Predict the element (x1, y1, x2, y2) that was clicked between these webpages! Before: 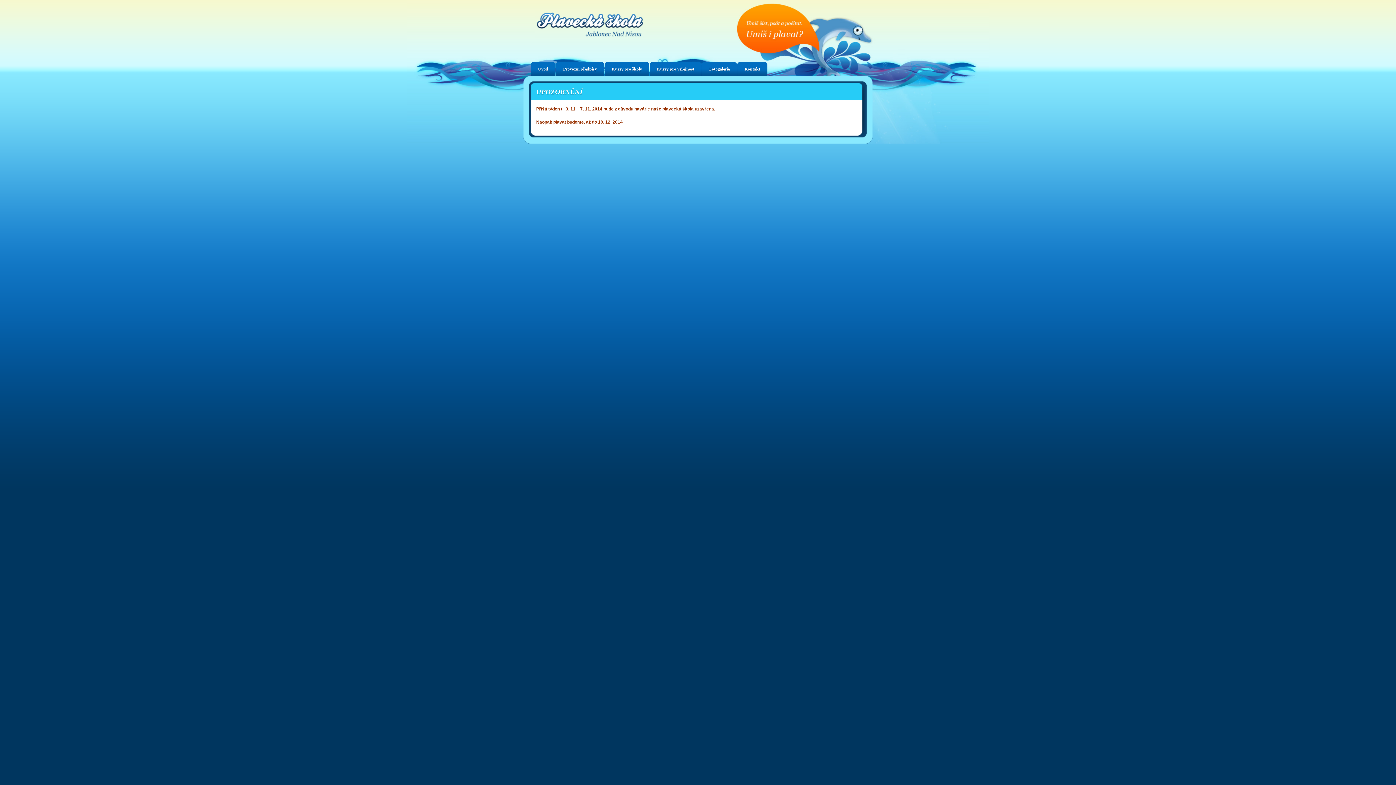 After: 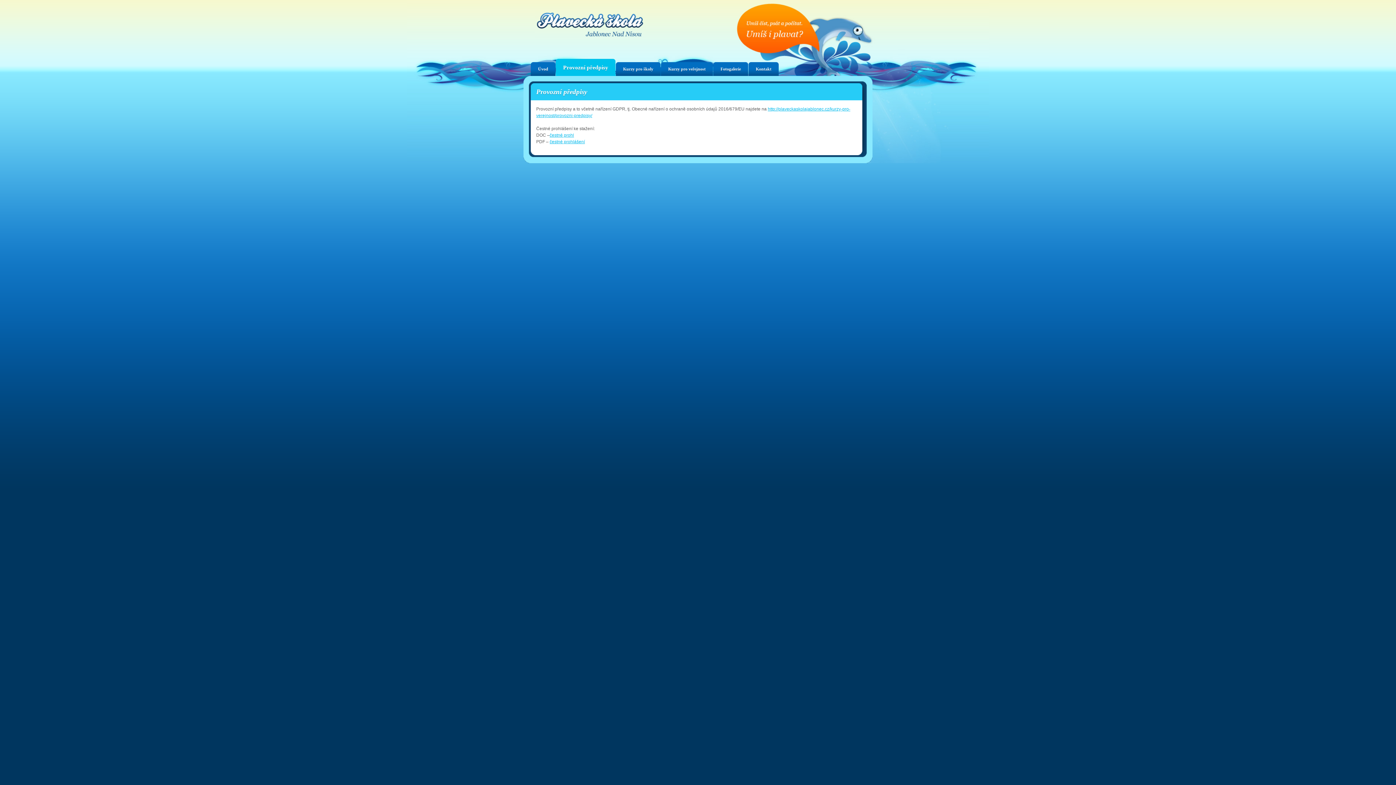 Action: bbox: (556, 62, 604, 76) label: Provozní předpisy